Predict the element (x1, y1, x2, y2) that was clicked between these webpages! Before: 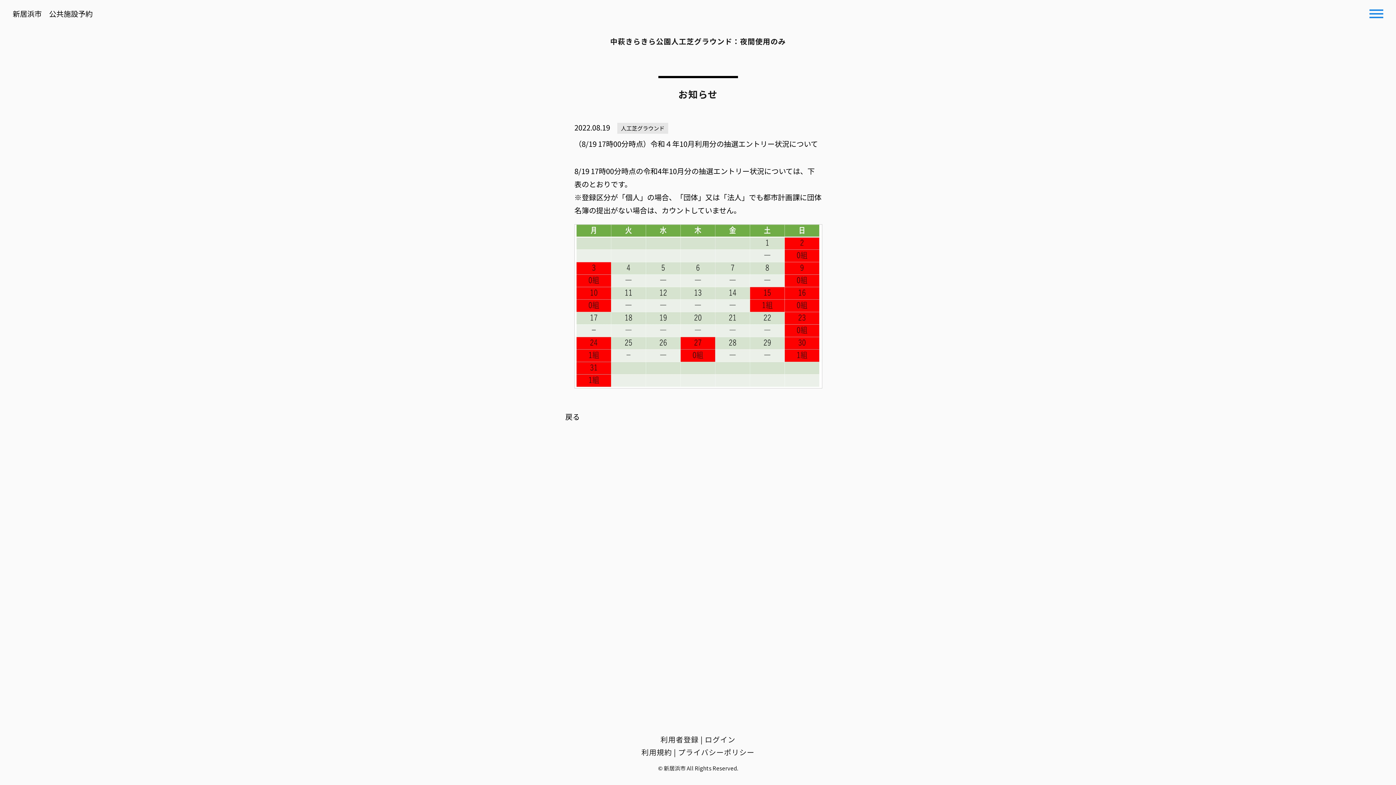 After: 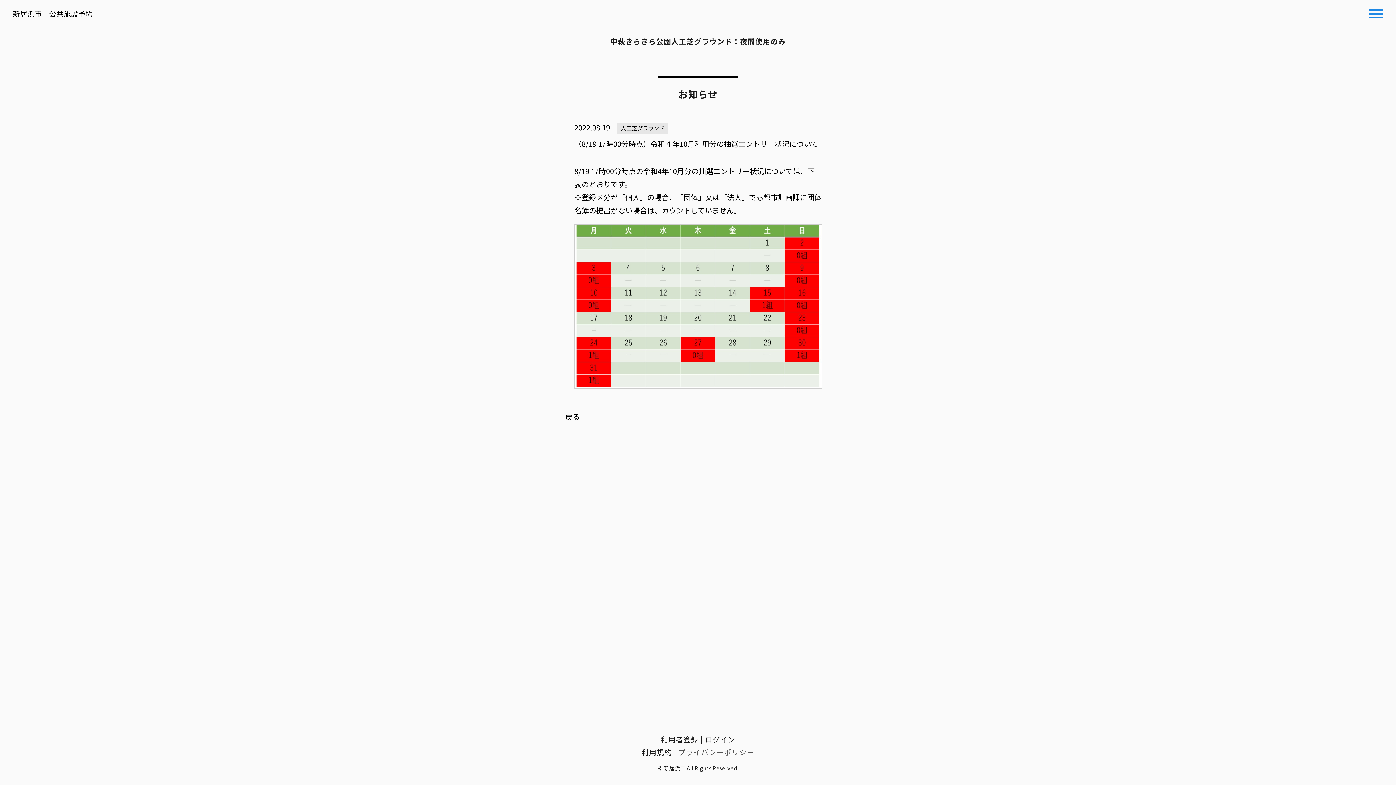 Action: bbox: (678, 747, 754, 757) label: プライバシーポリシー